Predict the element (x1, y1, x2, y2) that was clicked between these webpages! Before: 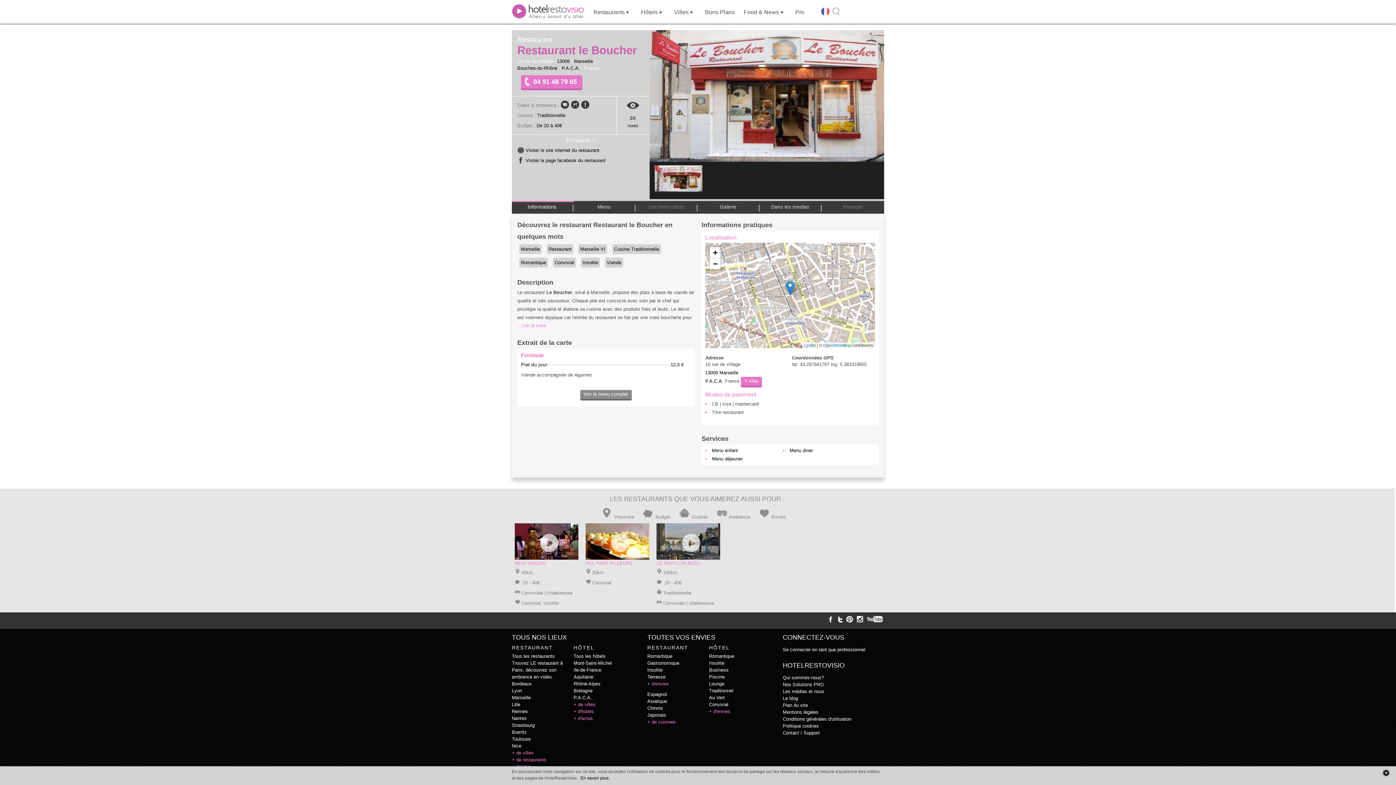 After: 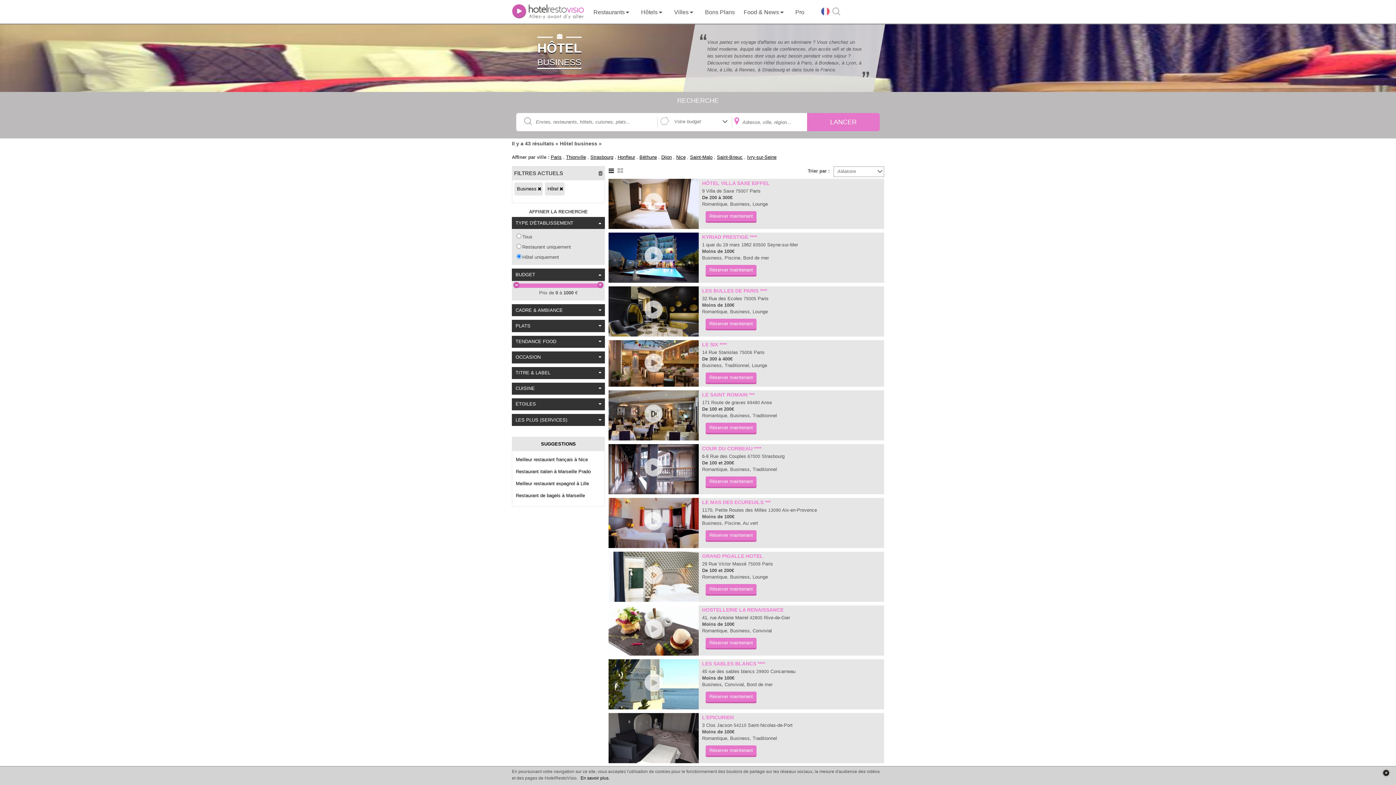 Action: label: Business bbox: (709, 667, 728, 672)